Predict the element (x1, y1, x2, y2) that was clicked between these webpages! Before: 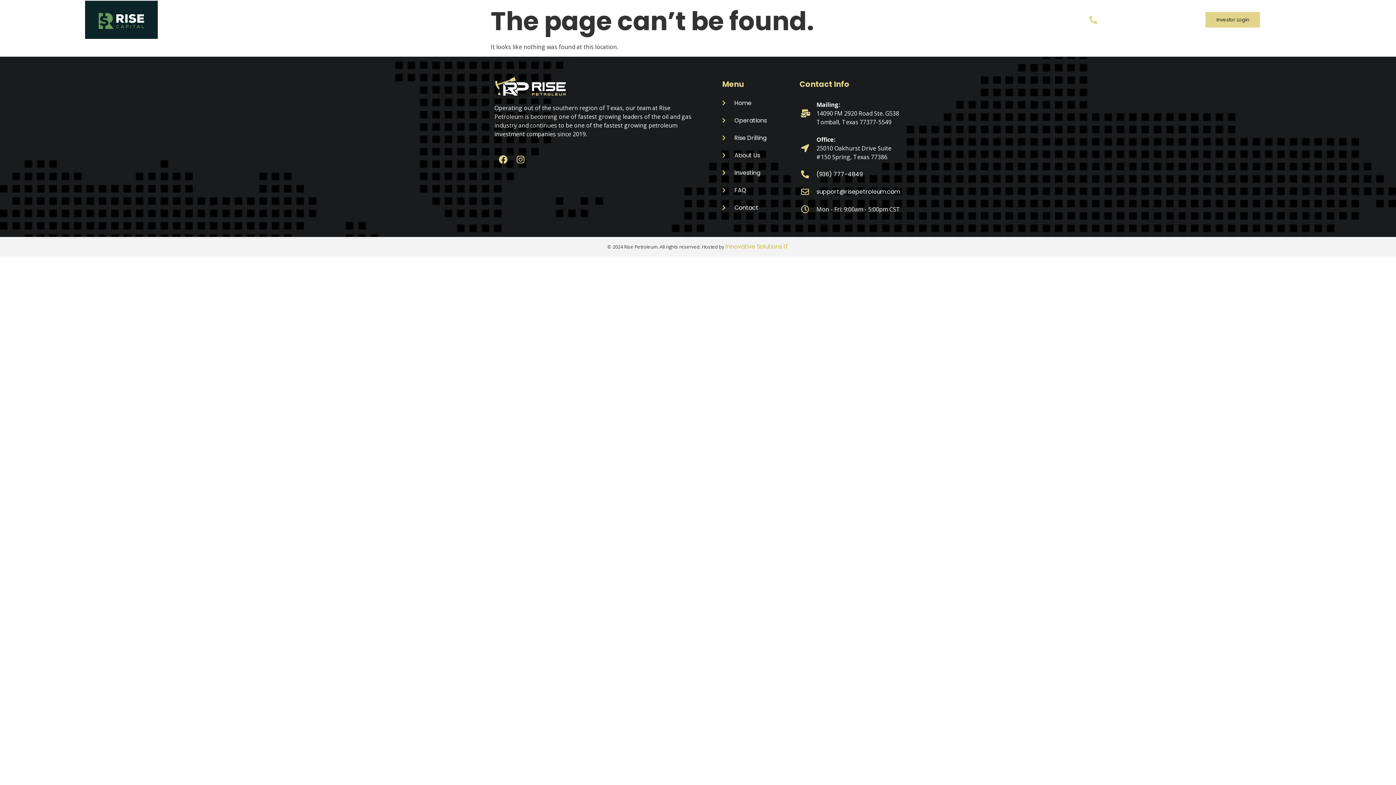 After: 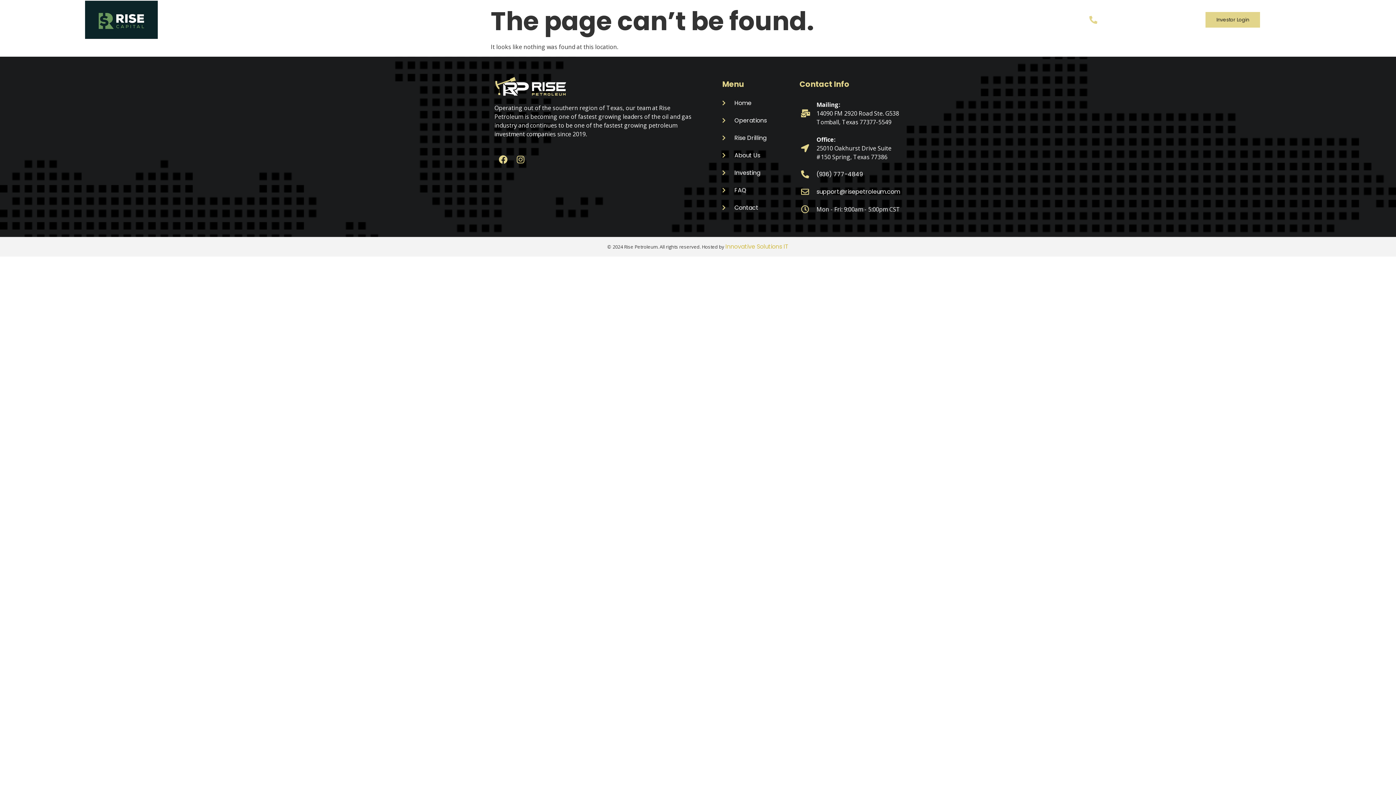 Action: bbox: (801, 170, 900, 178) label: (936) 777-4849